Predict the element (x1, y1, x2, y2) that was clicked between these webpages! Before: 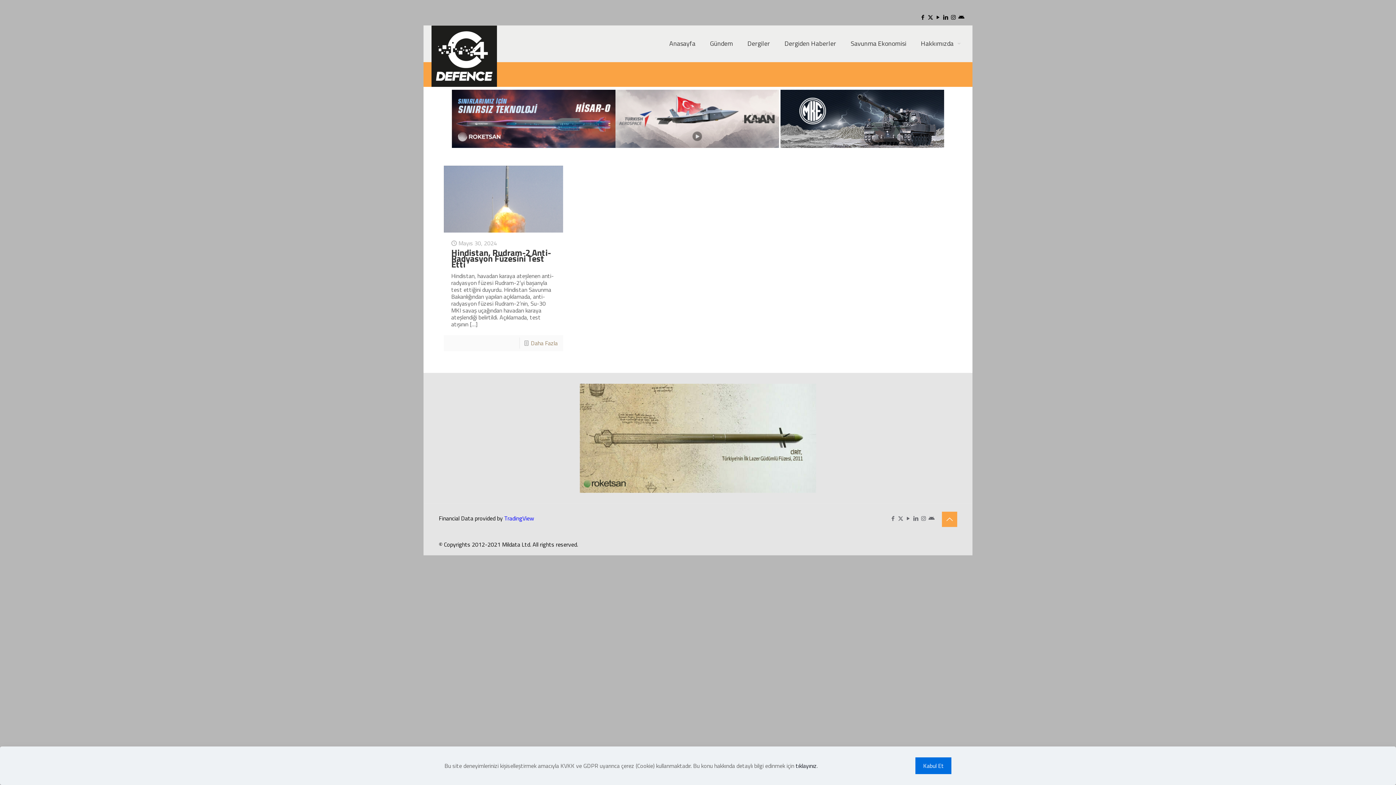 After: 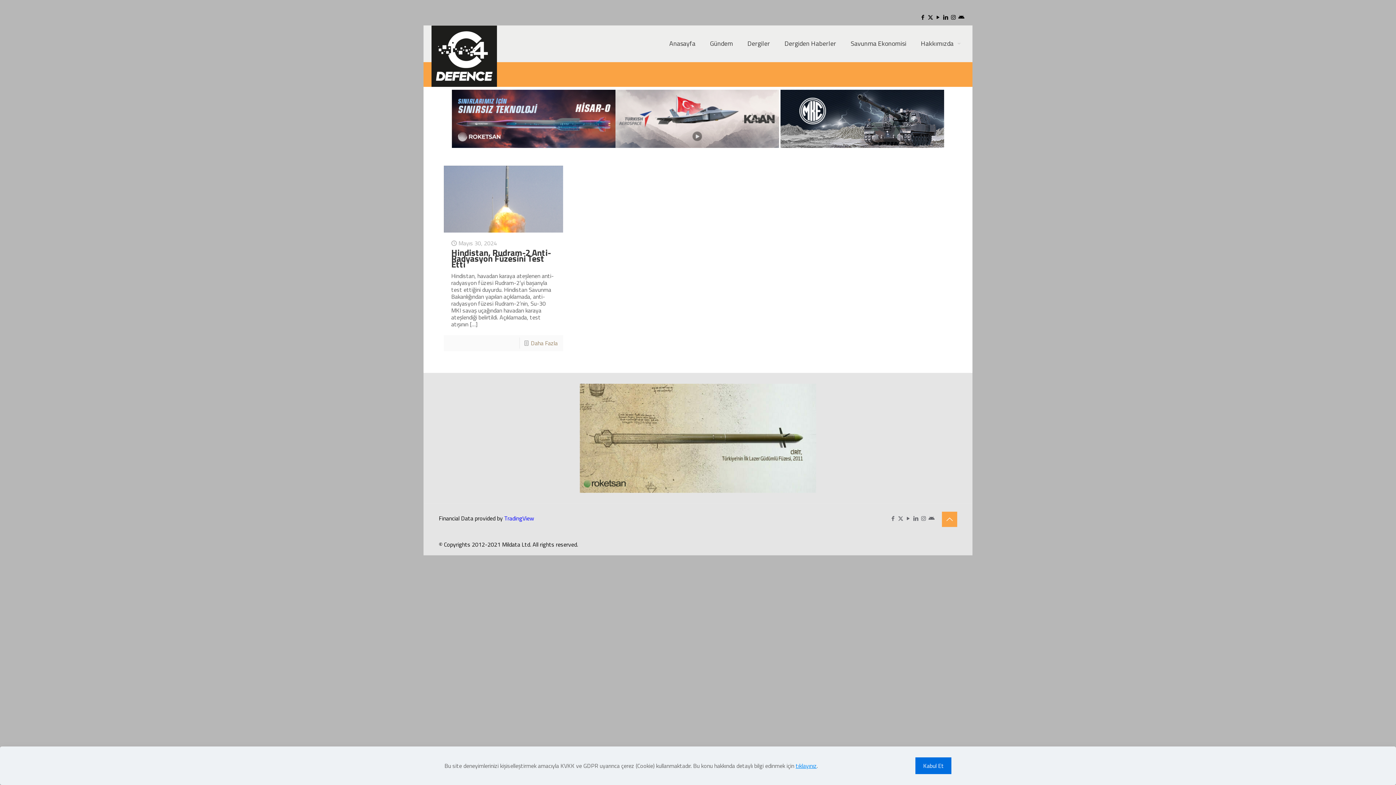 Action: label: tıklayınız bbox: (795, 761, 816, 770)